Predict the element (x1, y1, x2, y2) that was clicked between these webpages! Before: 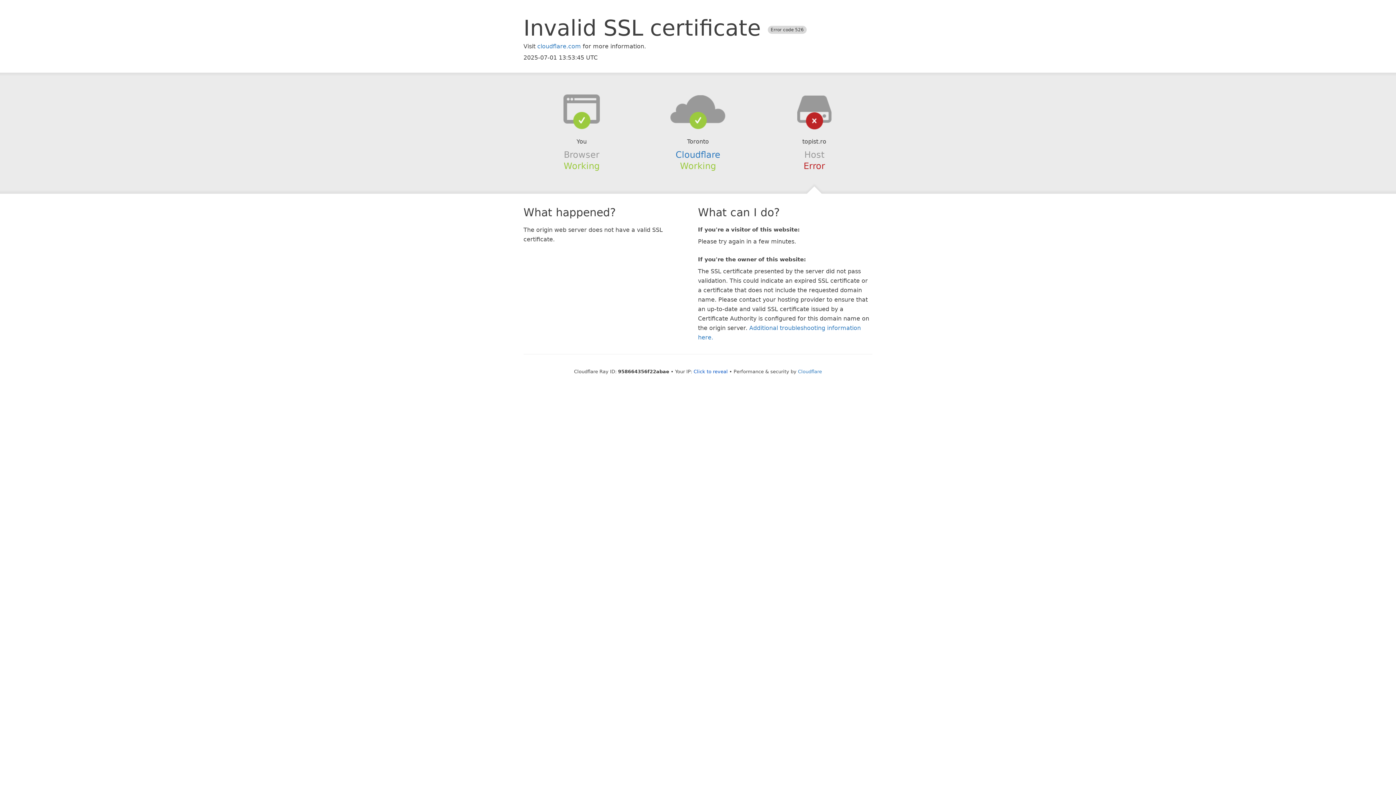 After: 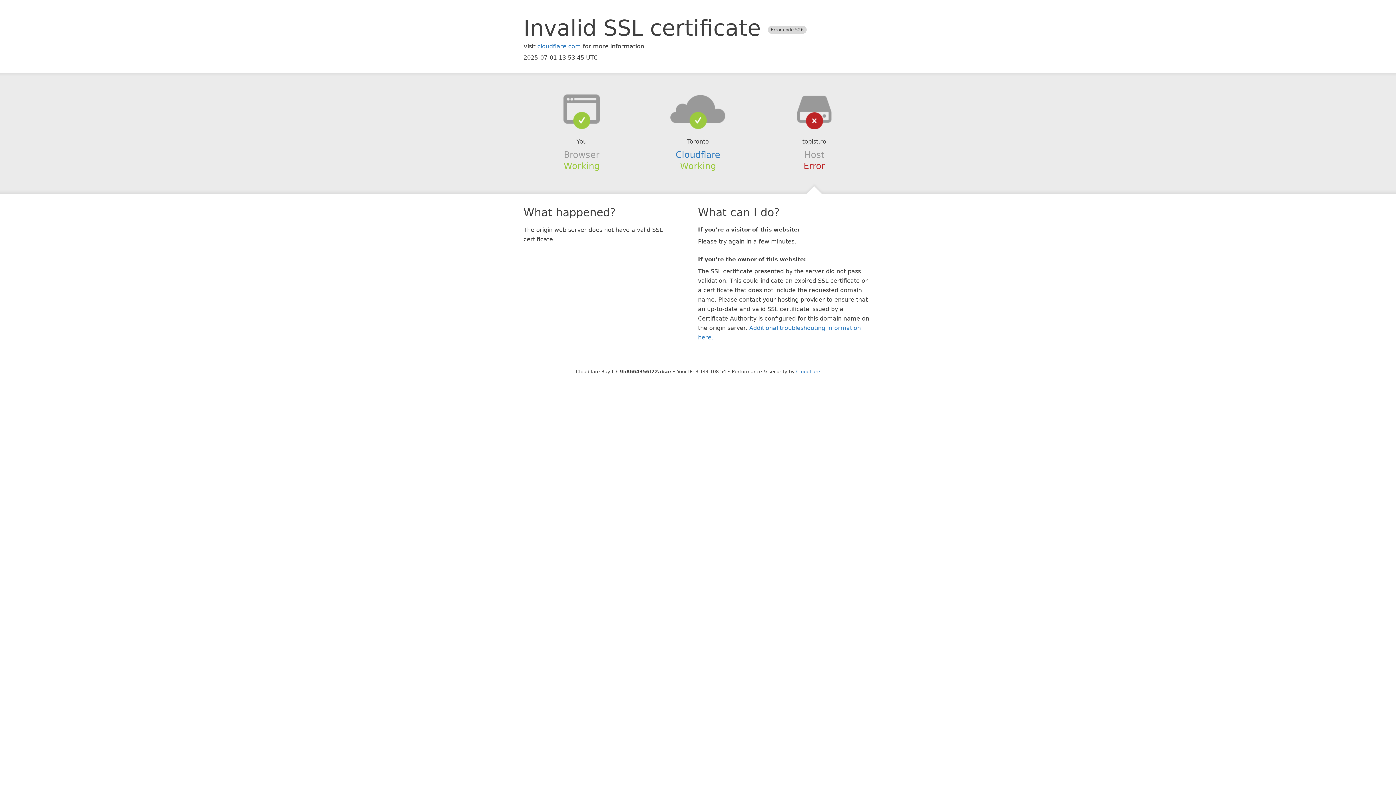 Action: label: Click to reveal bbox: (693, 368, 728, 374)